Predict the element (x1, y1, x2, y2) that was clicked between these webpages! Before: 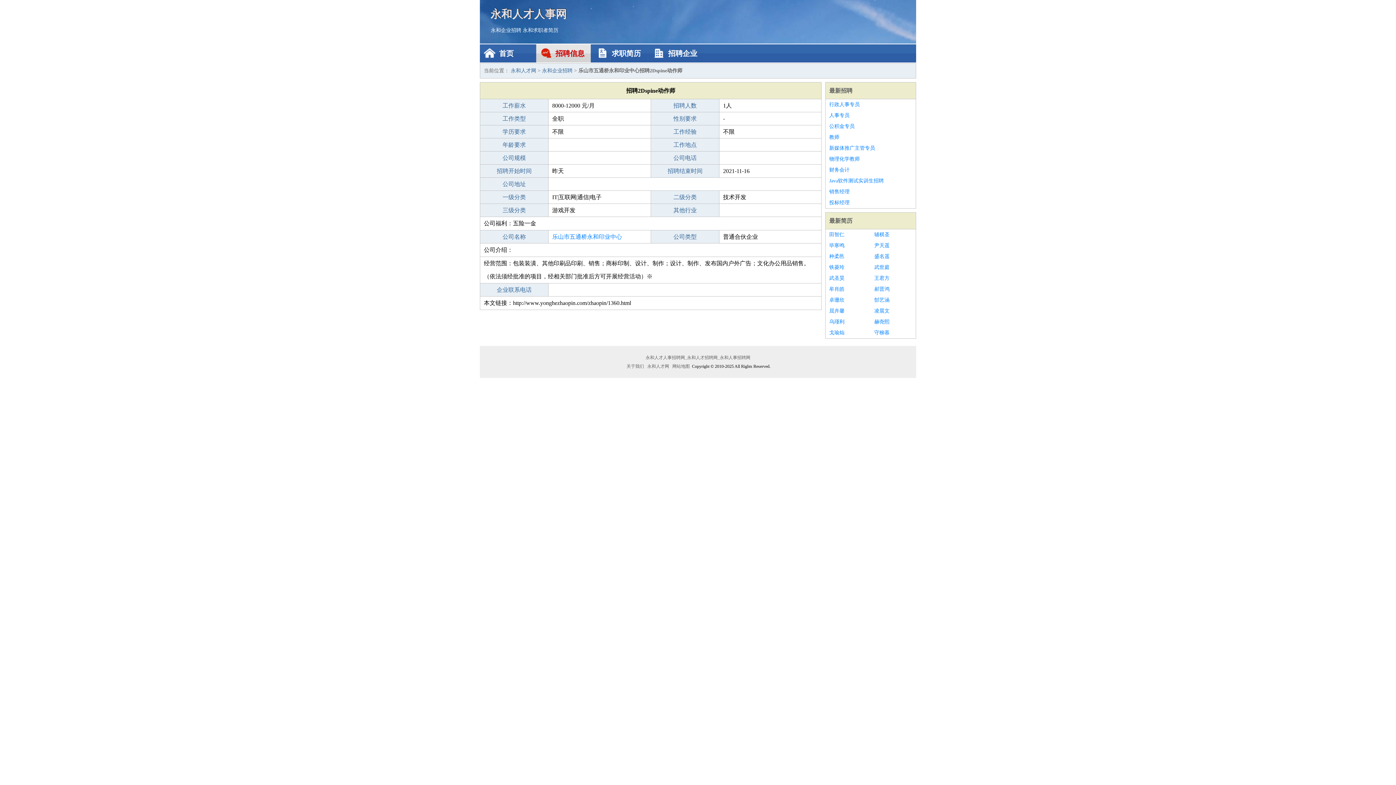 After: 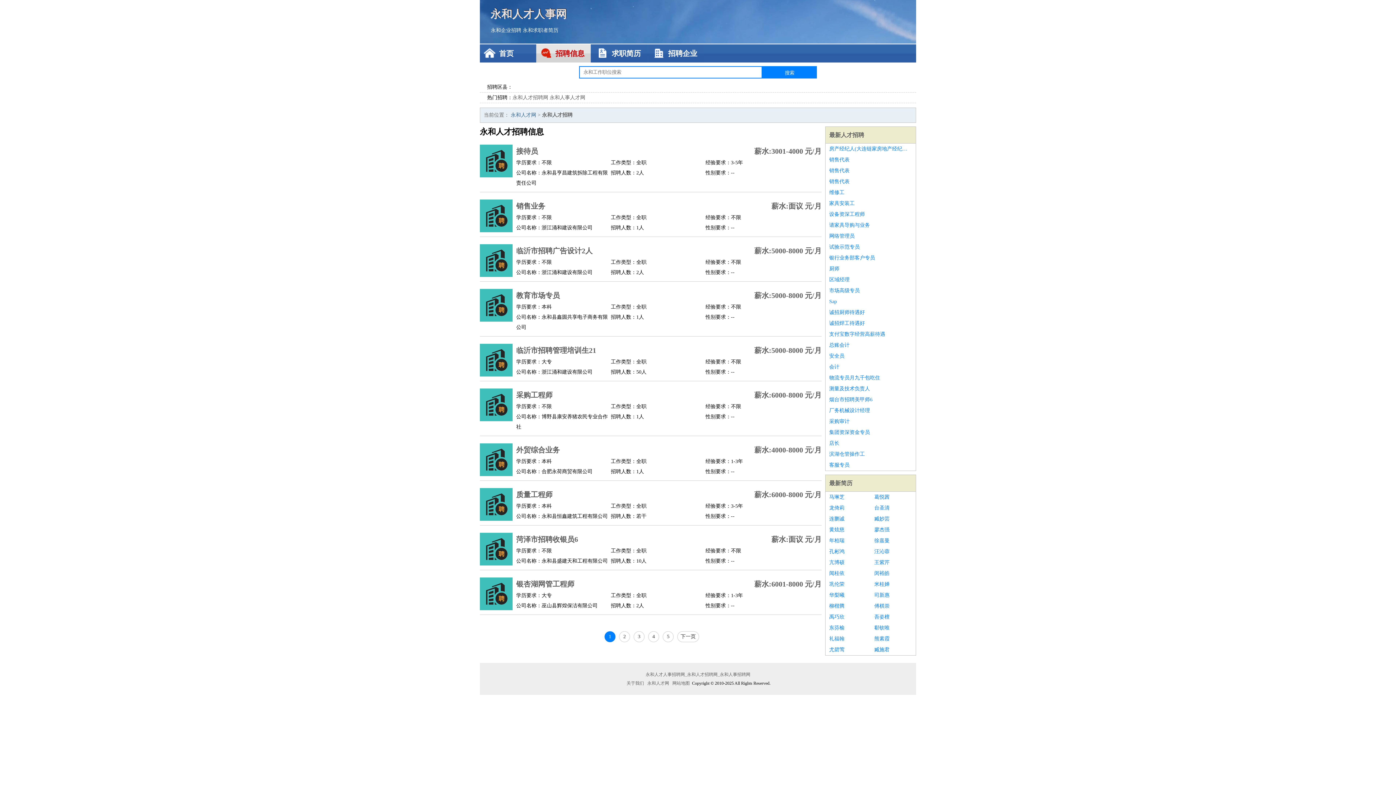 Action: bbox: (542, 68, 572, 73) label: 永和企业招聘